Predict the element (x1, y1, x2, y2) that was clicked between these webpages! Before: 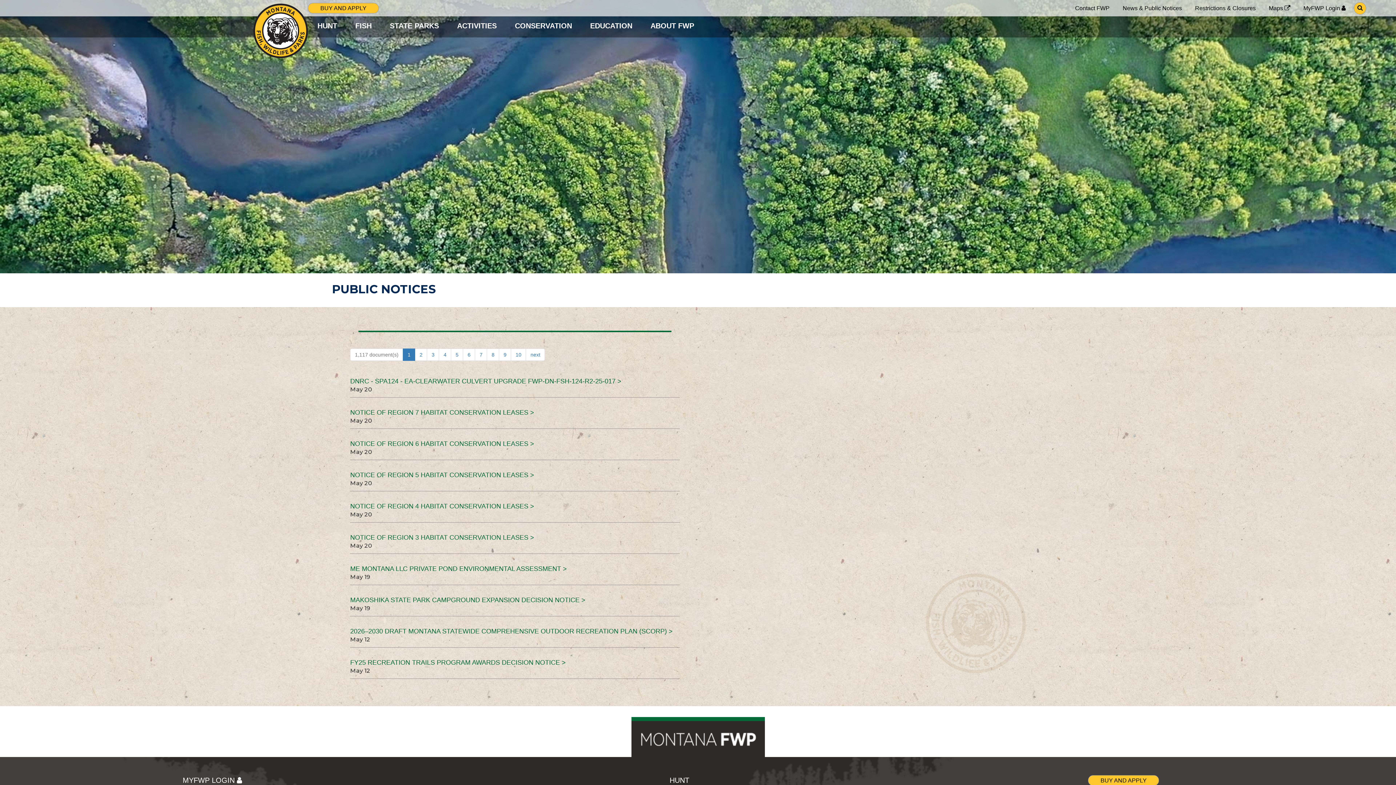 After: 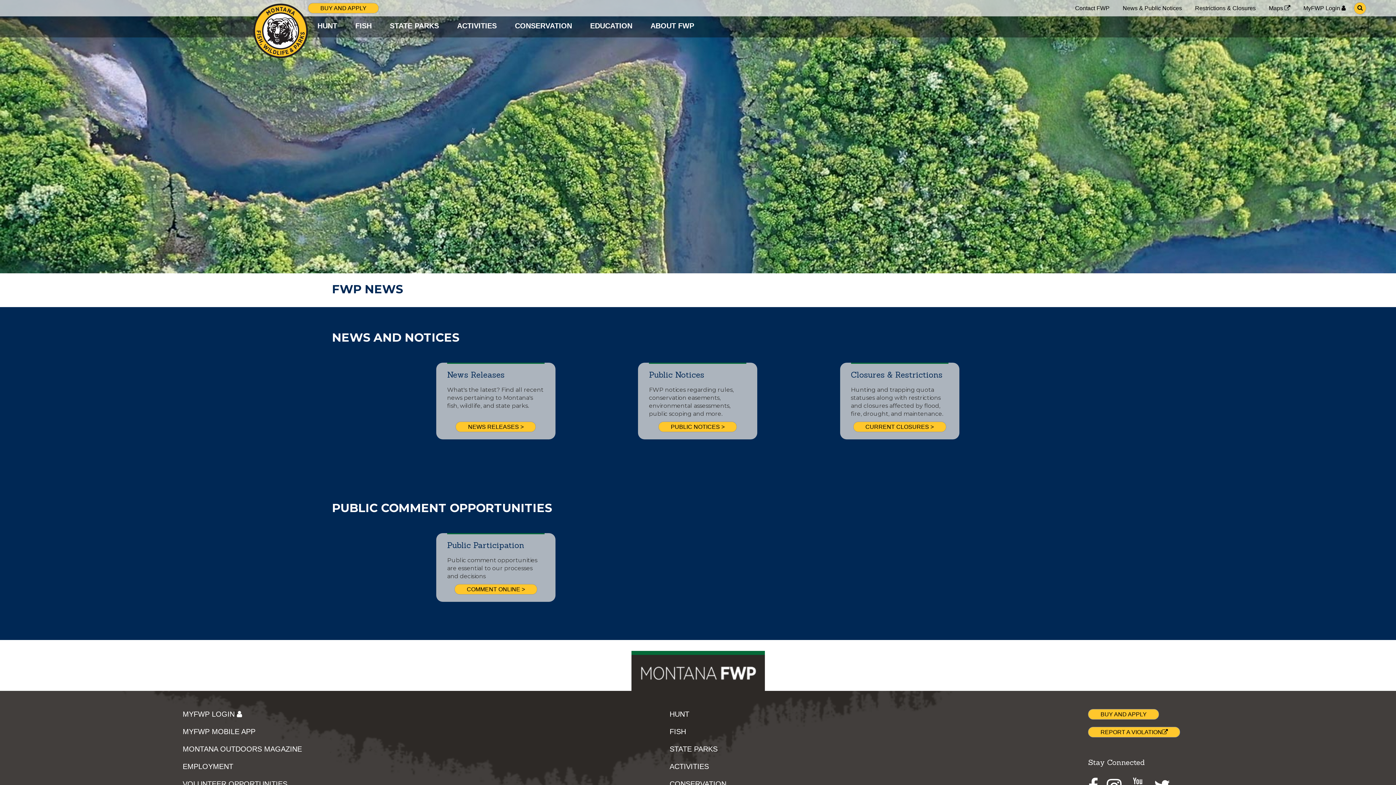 Action: label: News & Public Notices bbox: (1122, 4, 1182, 12)